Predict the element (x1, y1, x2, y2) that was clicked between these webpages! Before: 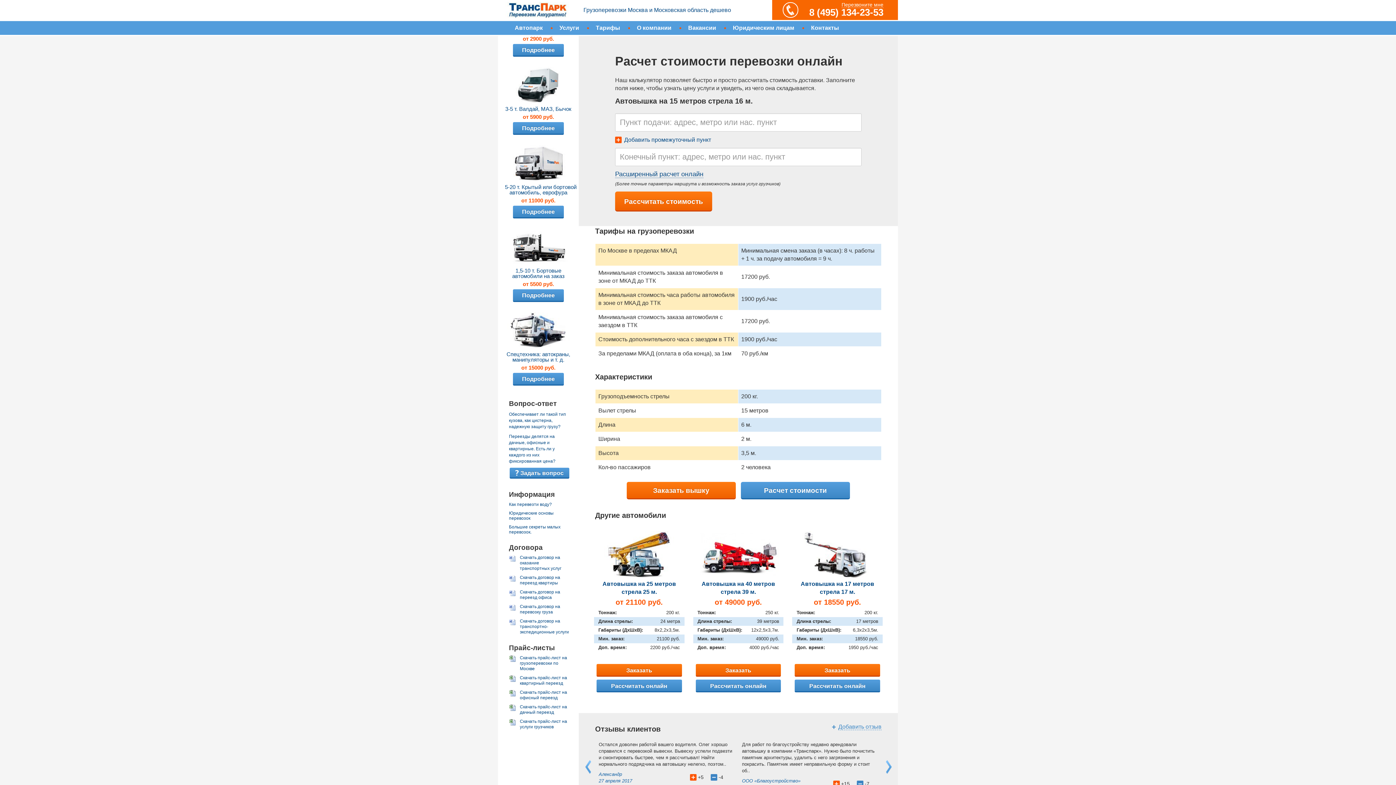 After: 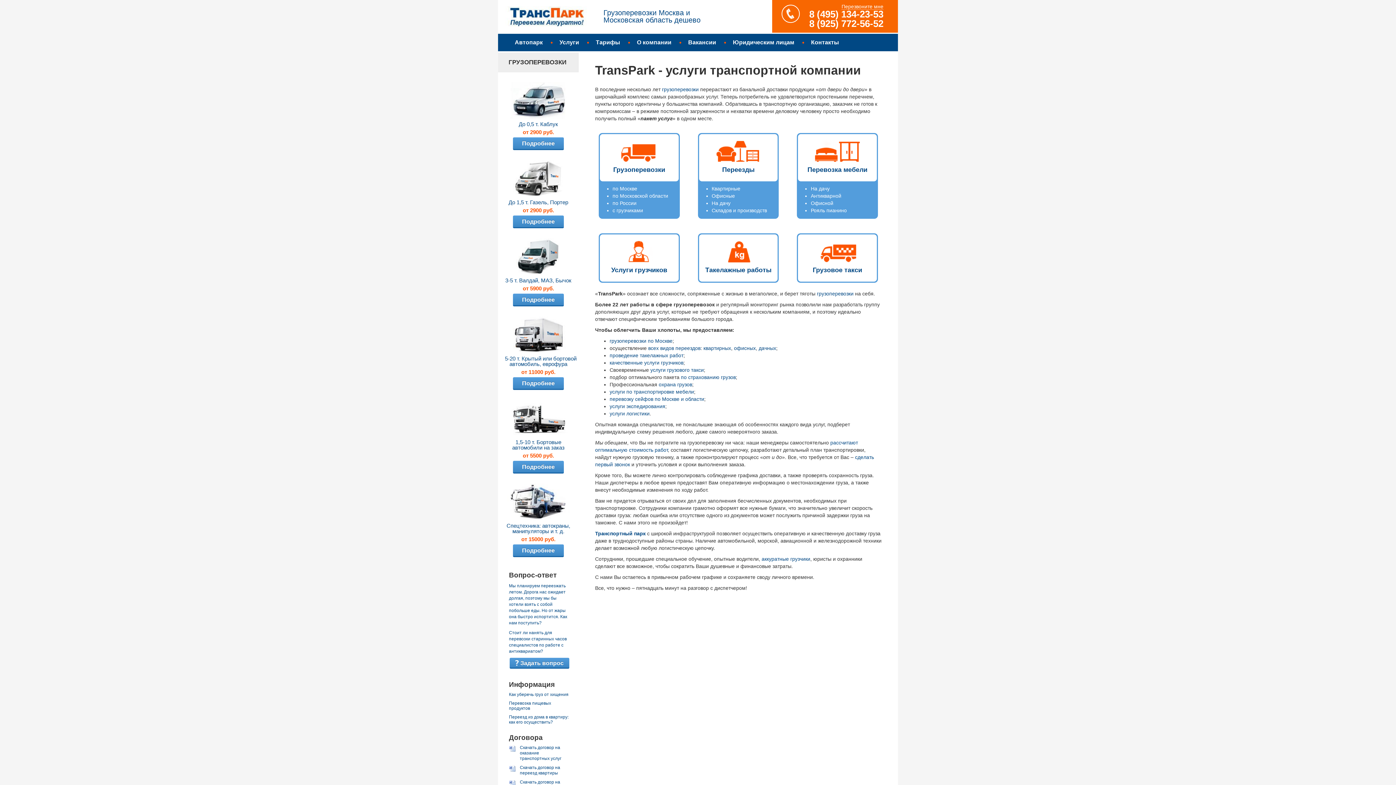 Action: label: Услуги bbox: (559, 24, 579, 30)